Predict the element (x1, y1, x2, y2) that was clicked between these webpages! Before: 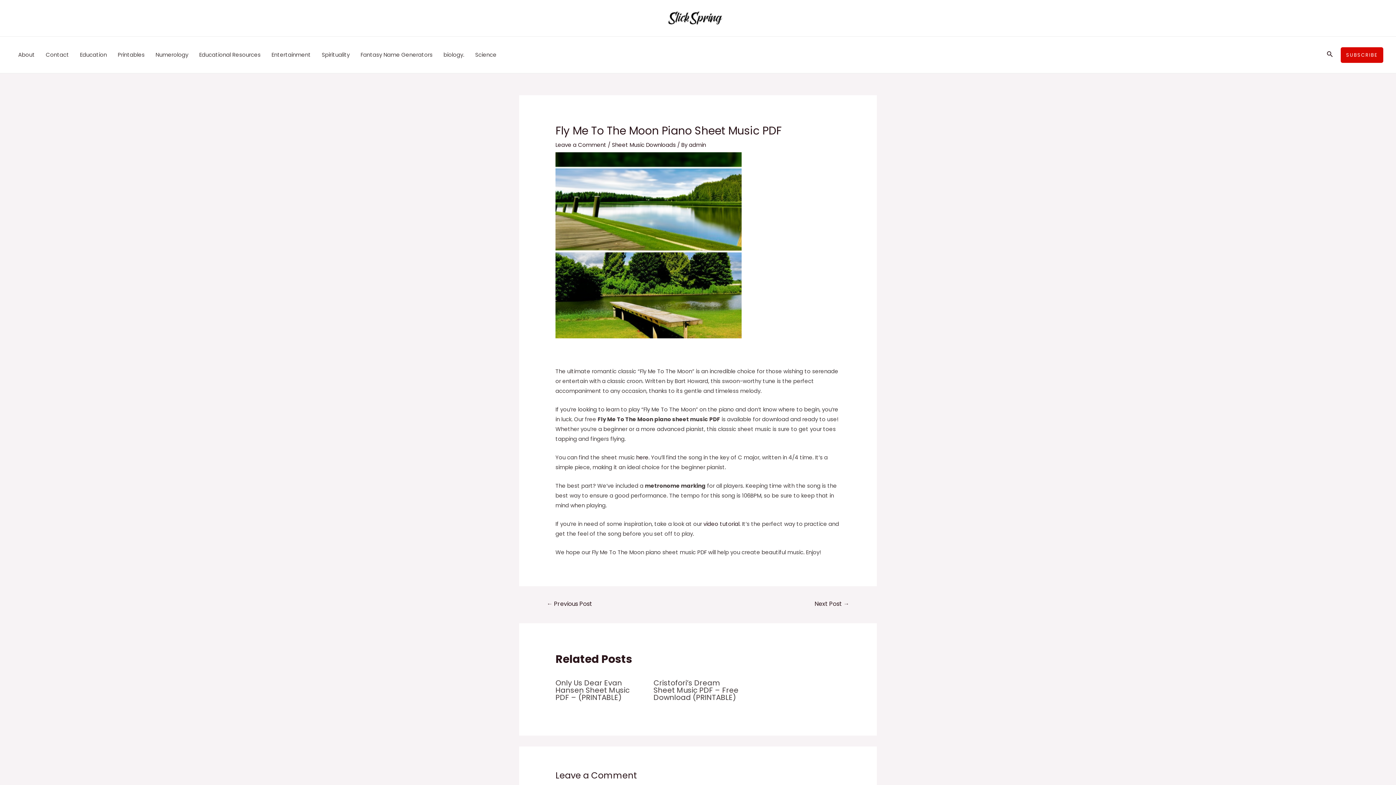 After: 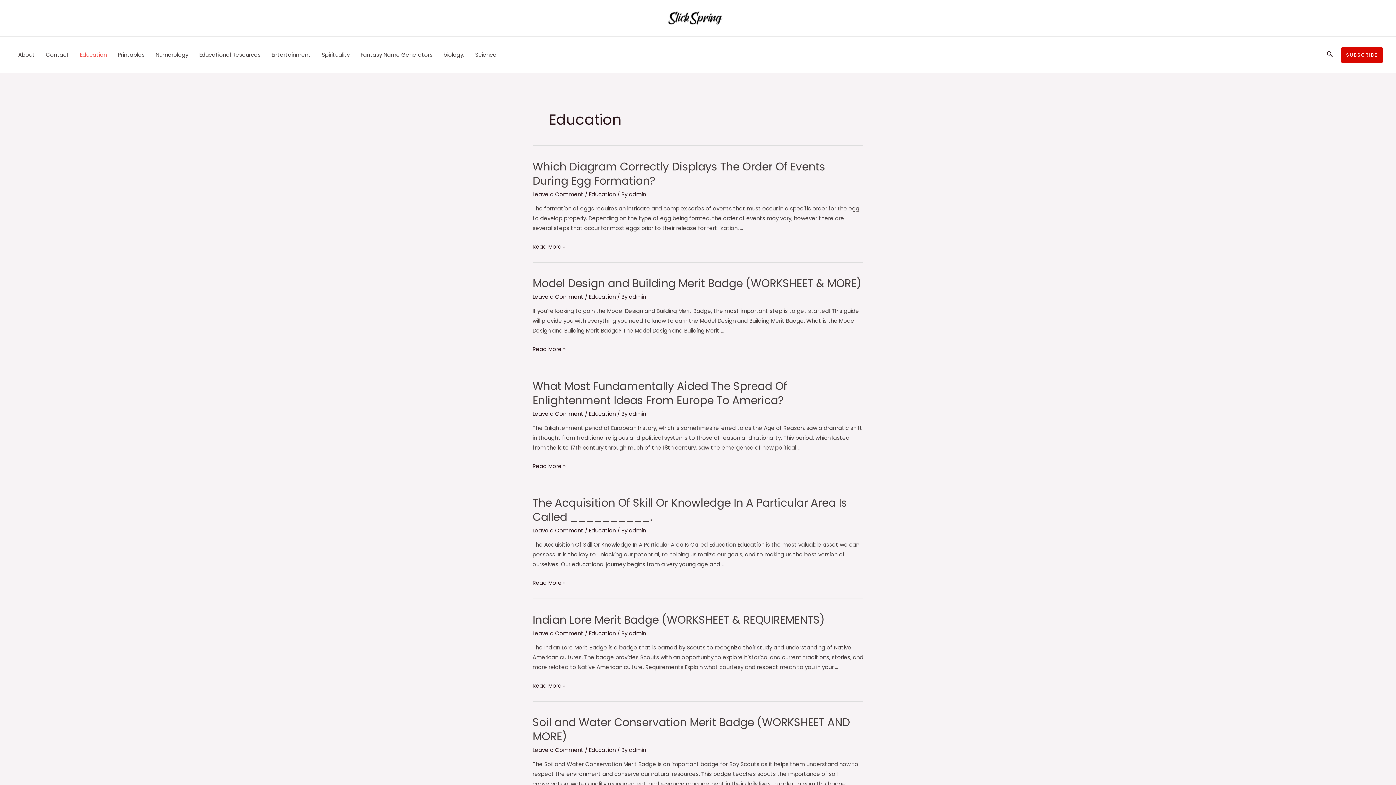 Action: bbox: (74, 36, 112, 73) label: Education